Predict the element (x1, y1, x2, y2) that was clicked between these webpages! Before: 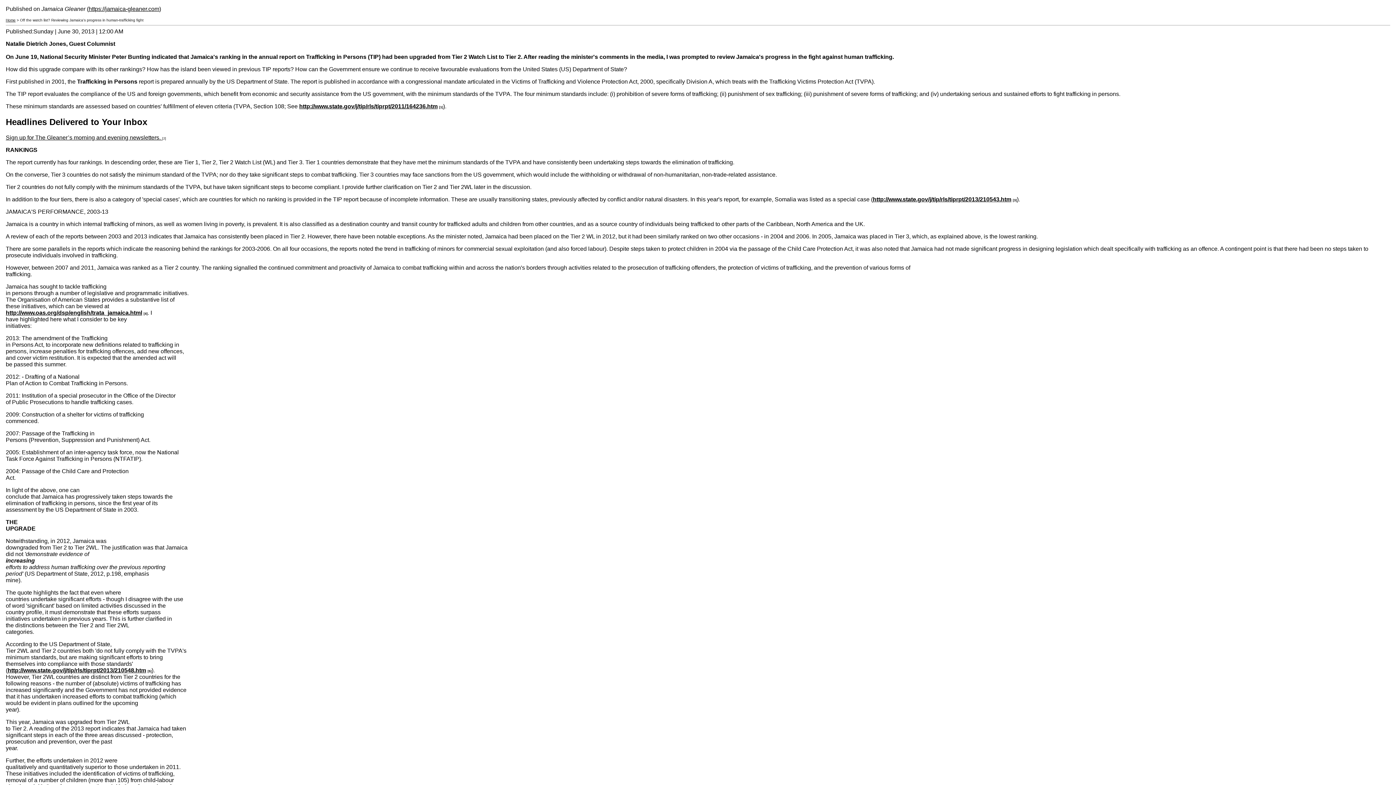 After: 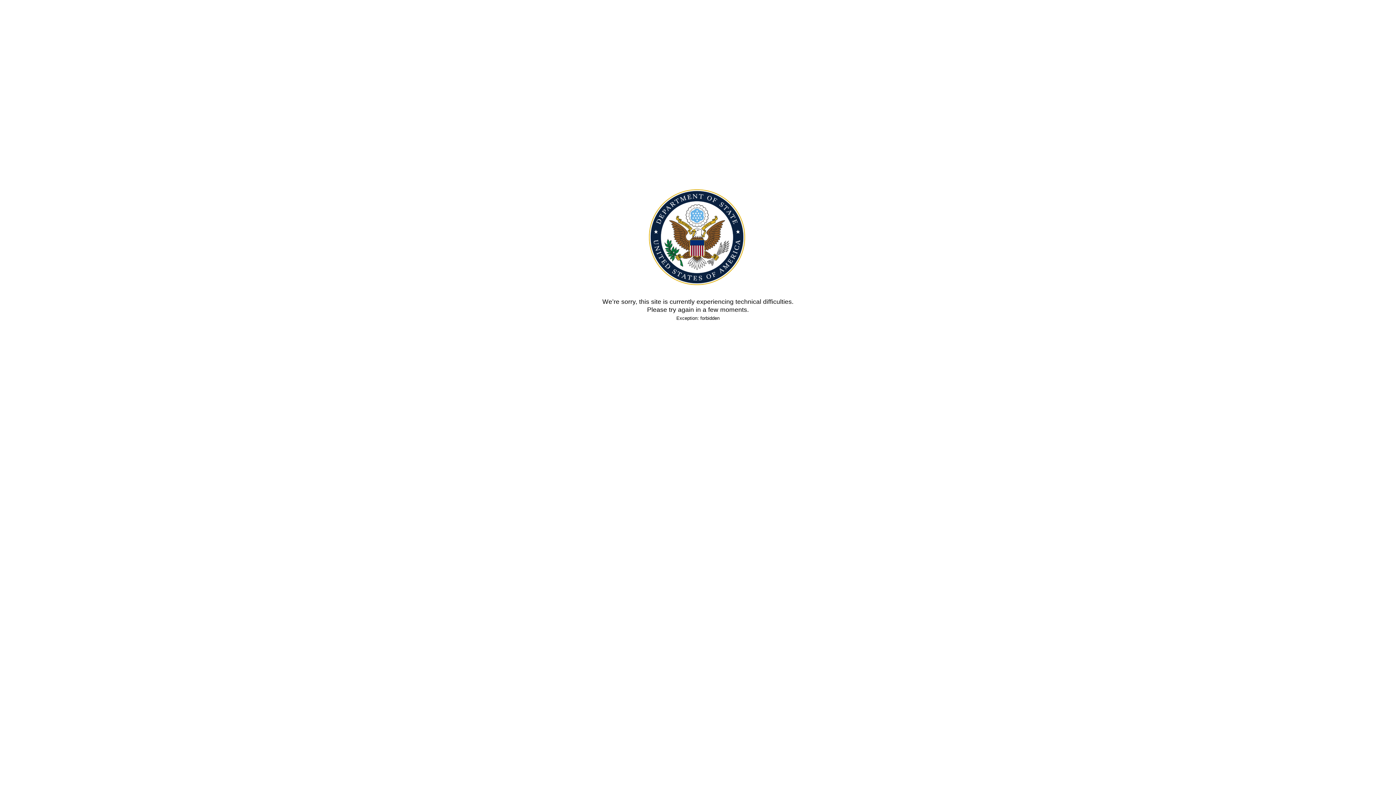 Action: label: http://www.state.gov/j/tip/rls/tiprpt/2011/164236.htm bbox: (299, 103, 437, 109)